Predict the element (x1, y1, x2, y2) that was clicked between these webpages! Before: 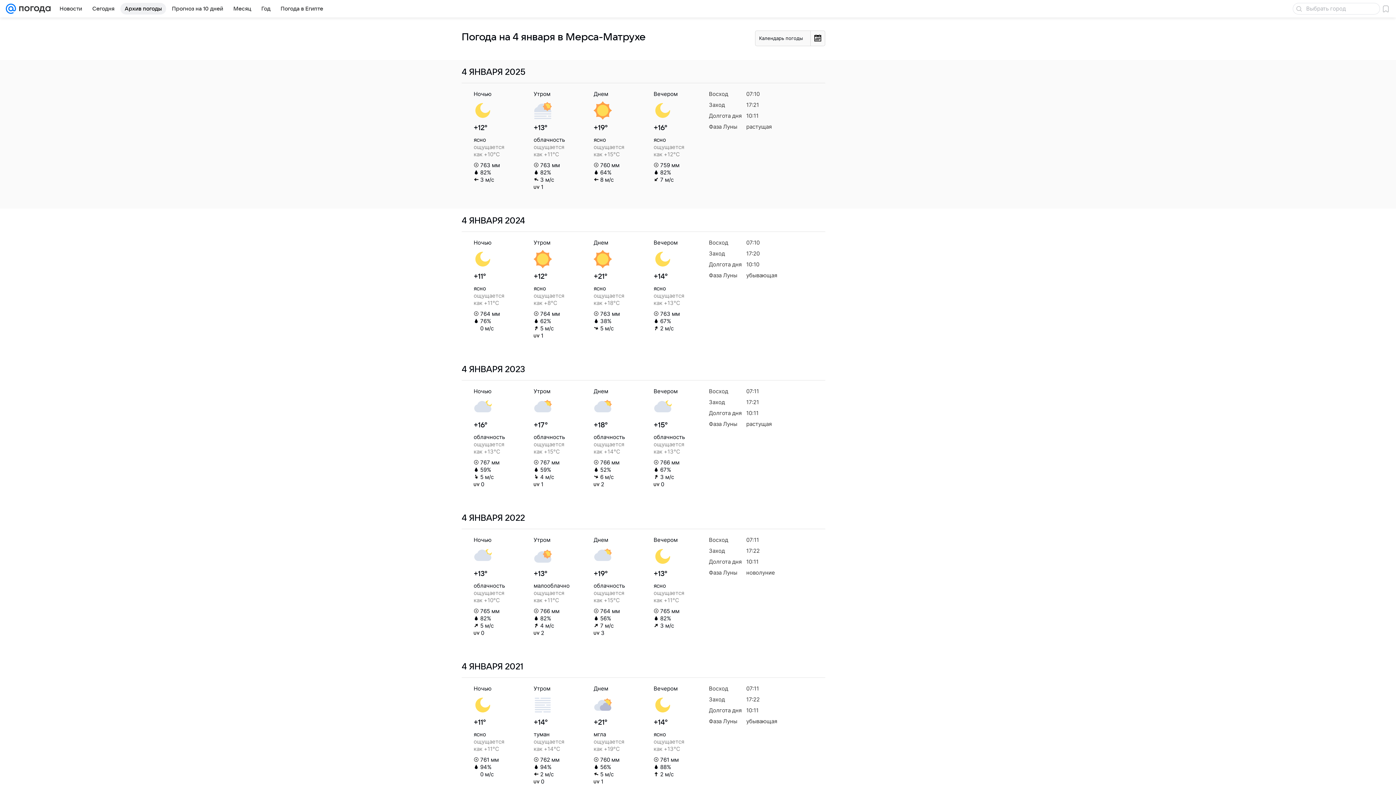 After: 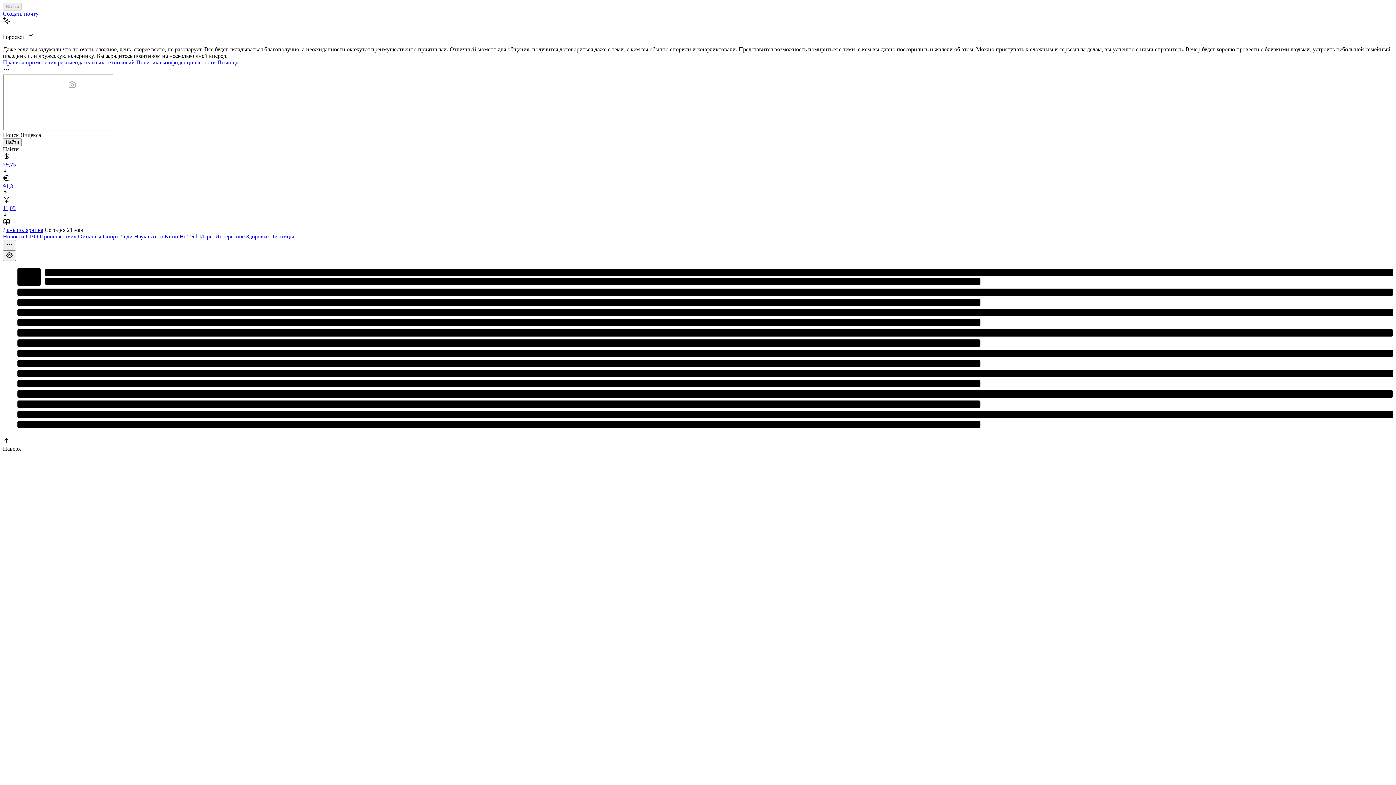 Action: bbox: (5, 0, 16, 17)